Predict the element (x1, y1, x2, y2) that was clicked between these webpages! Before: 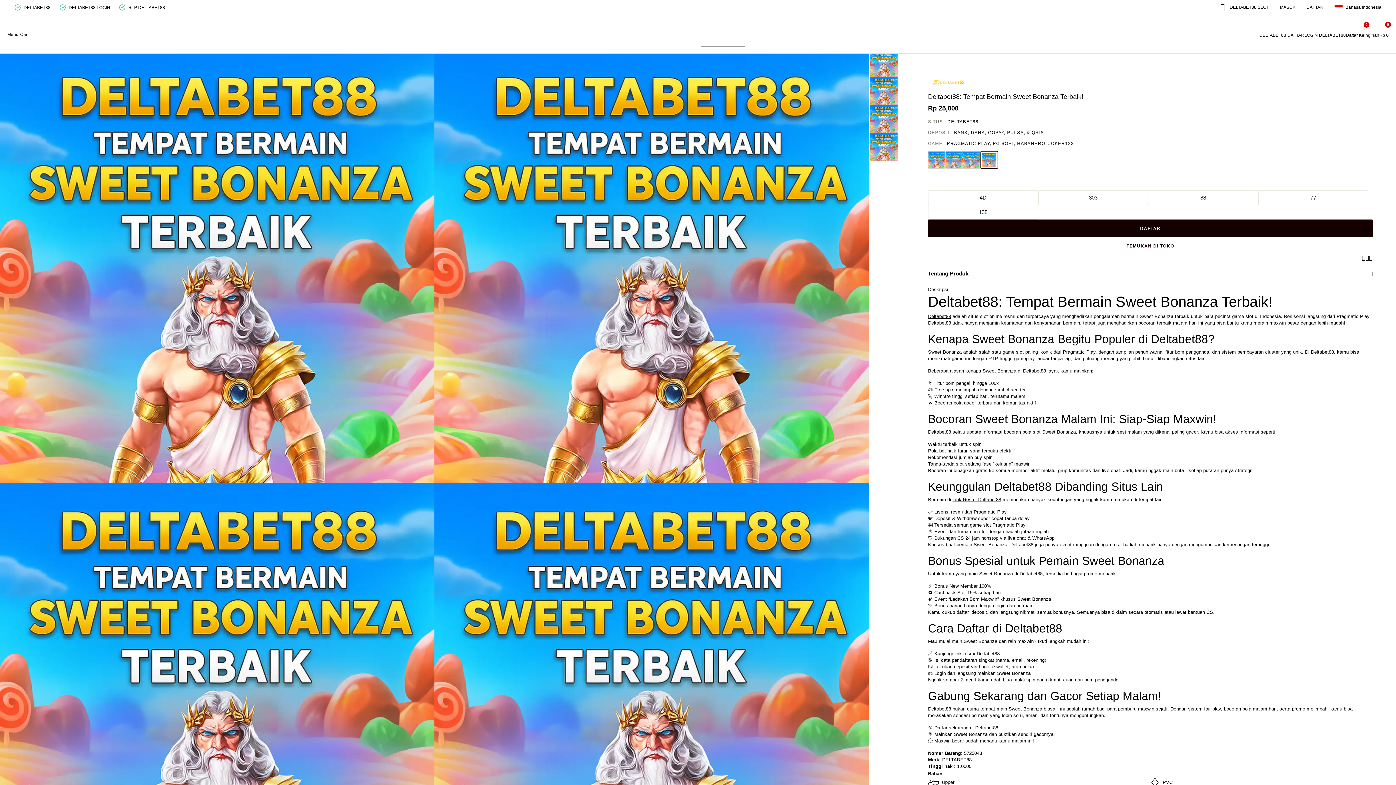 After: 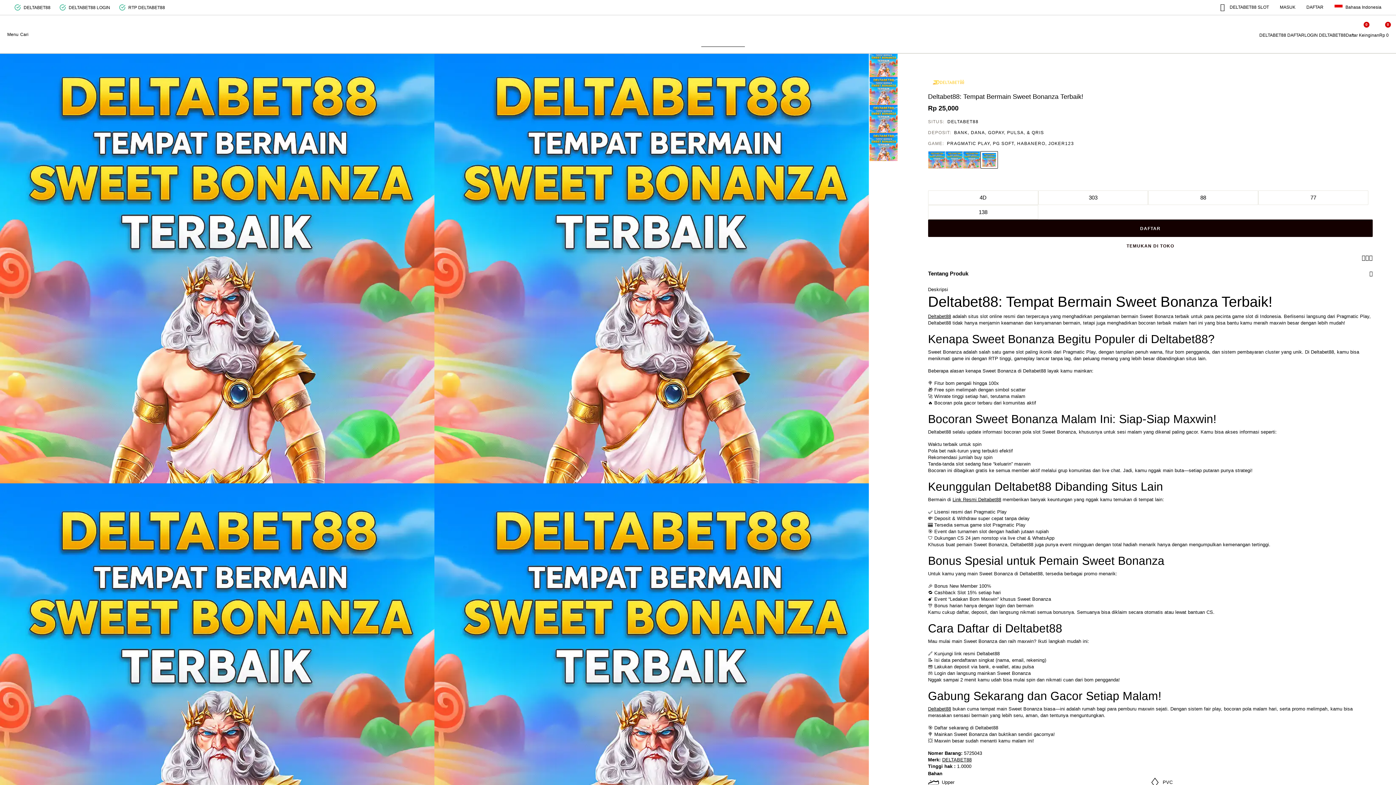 Action: bbox: (928, 706, 951, 712) label: Deltabet88